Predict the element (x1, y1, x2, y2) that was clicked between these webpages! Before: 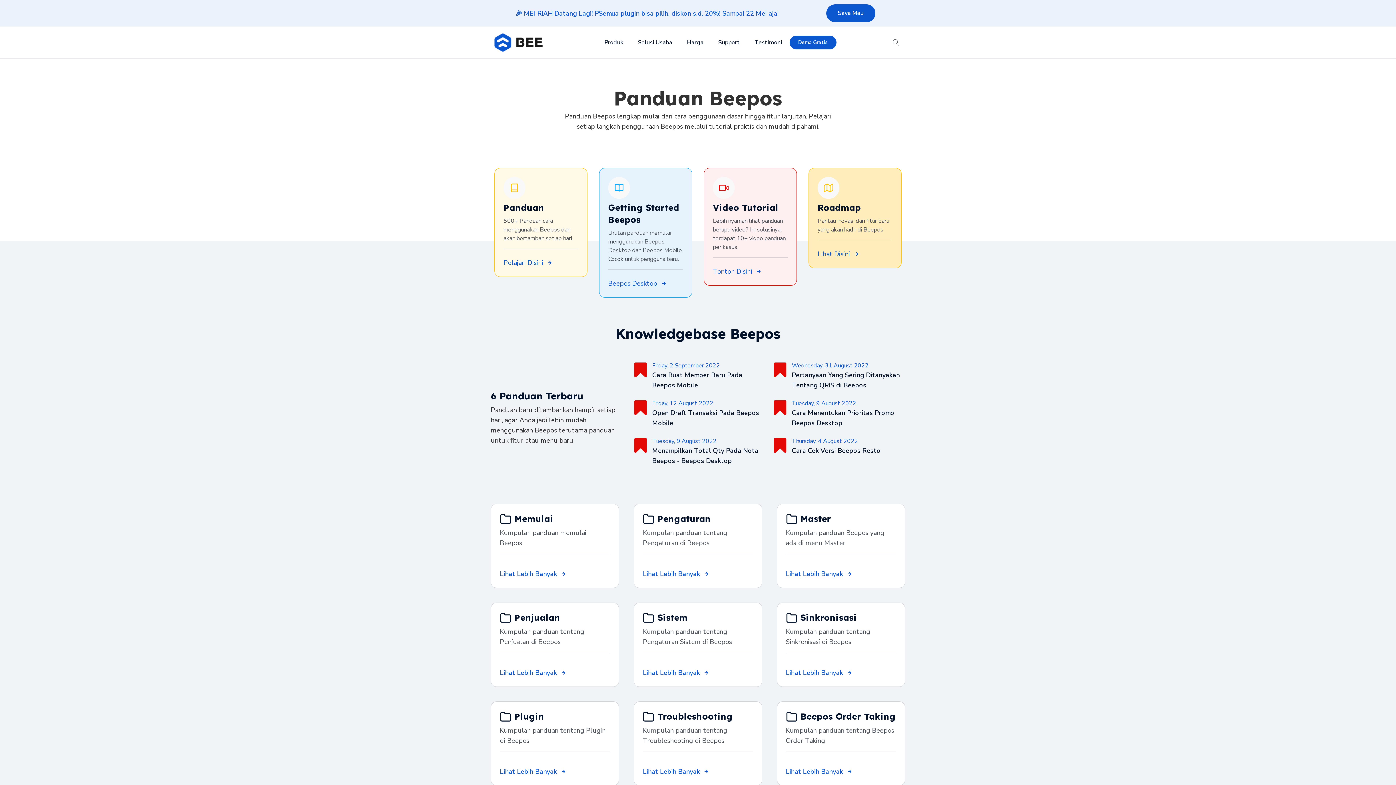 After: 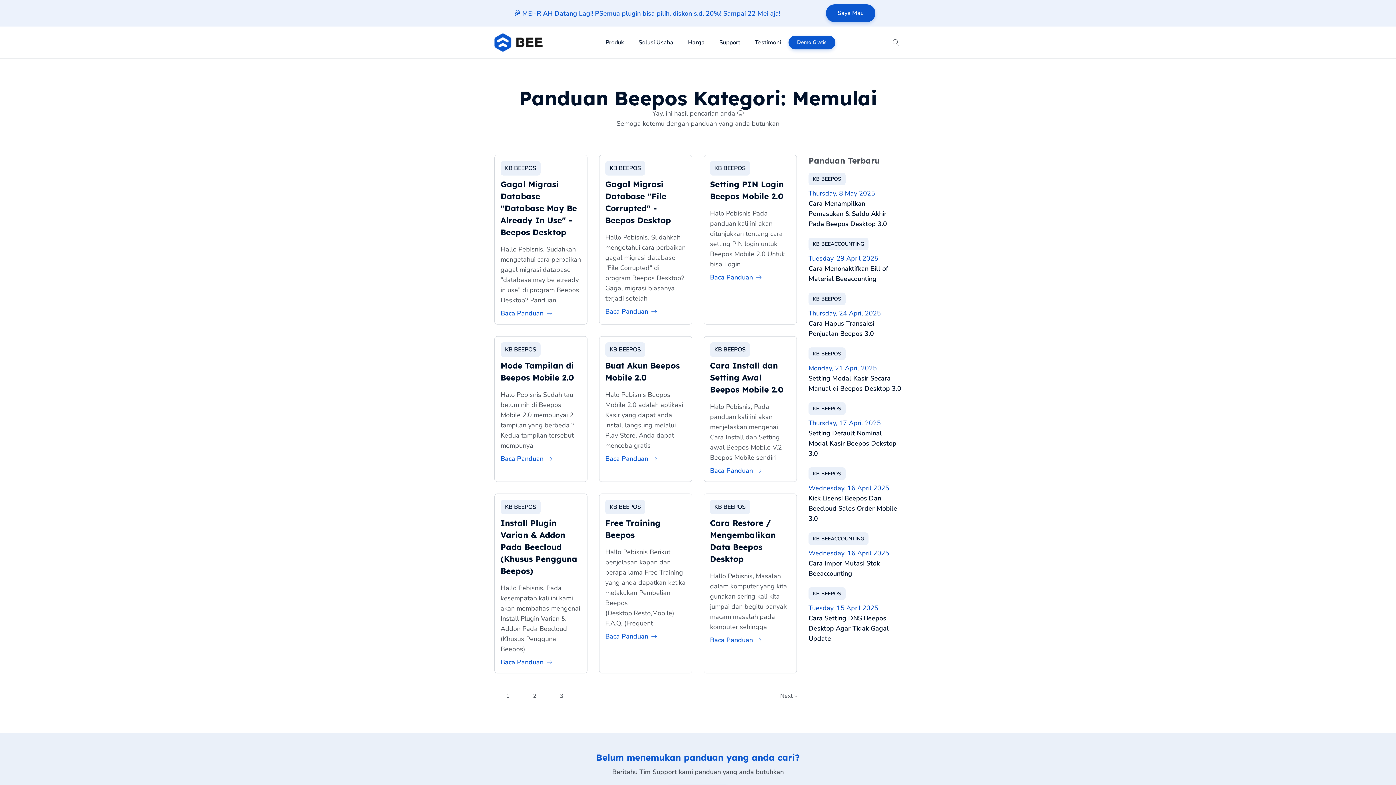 Action: label: Lihat Lebih Banyak bbox: (500, 569, 567, 579)